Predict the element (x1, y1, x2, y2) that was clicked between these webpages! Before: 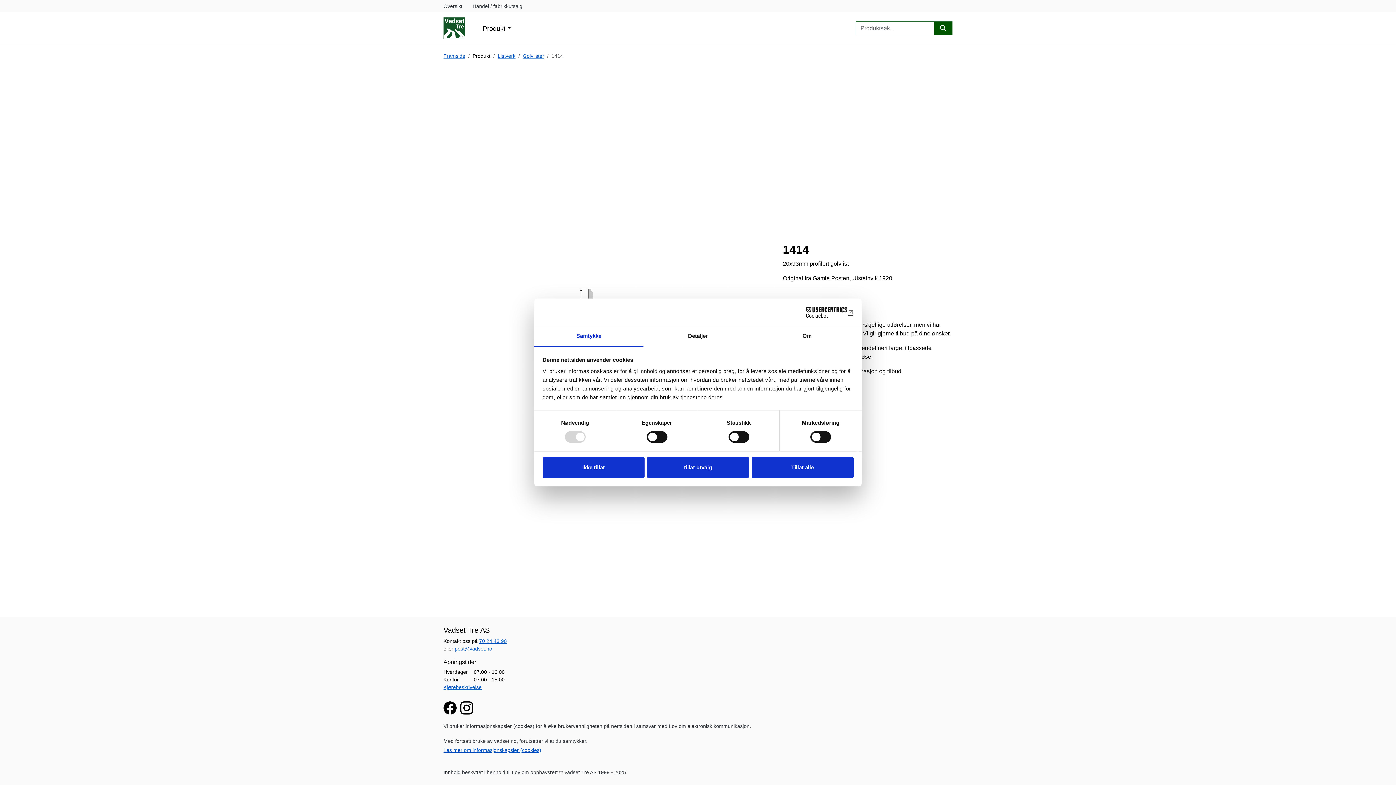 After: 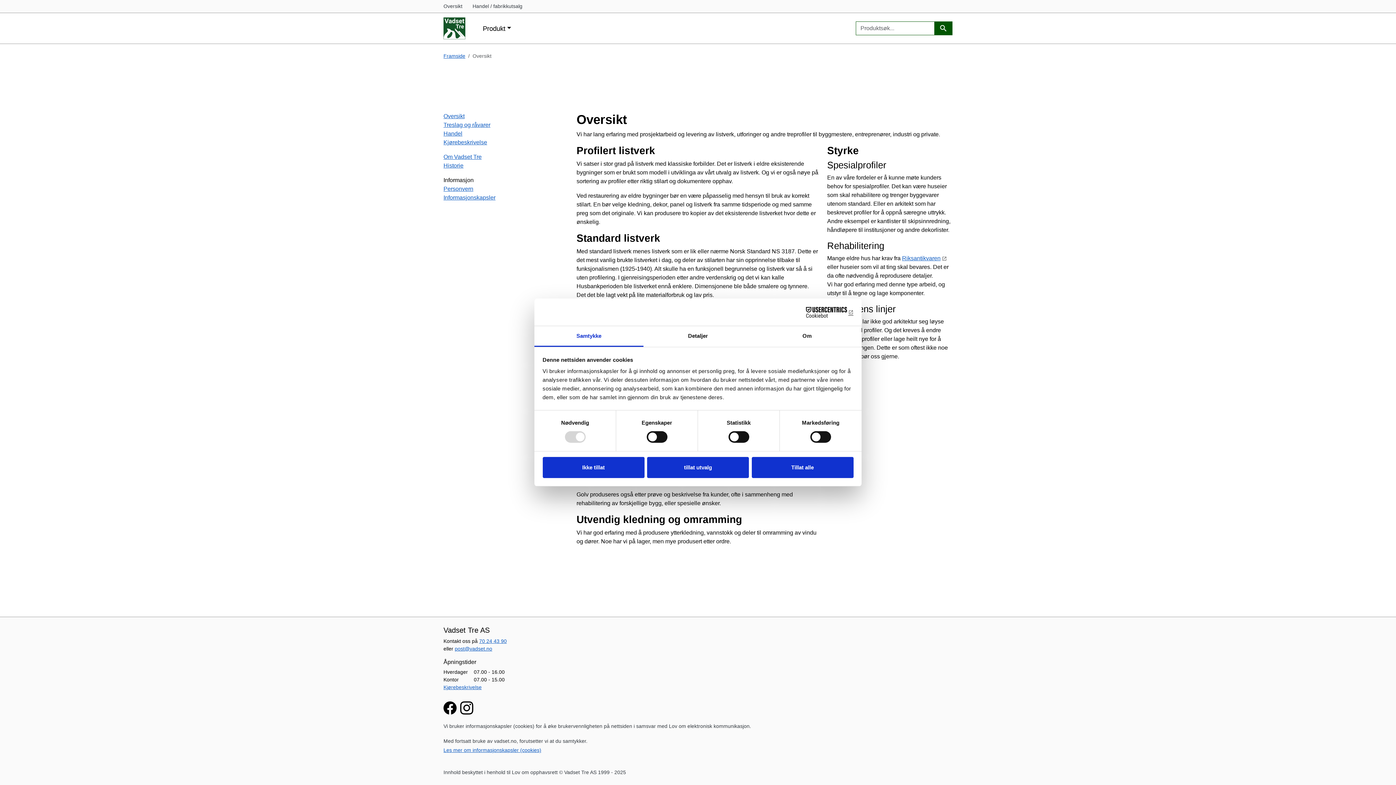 Action: label: Oversikt bbox: (443, 3, 462, 9)